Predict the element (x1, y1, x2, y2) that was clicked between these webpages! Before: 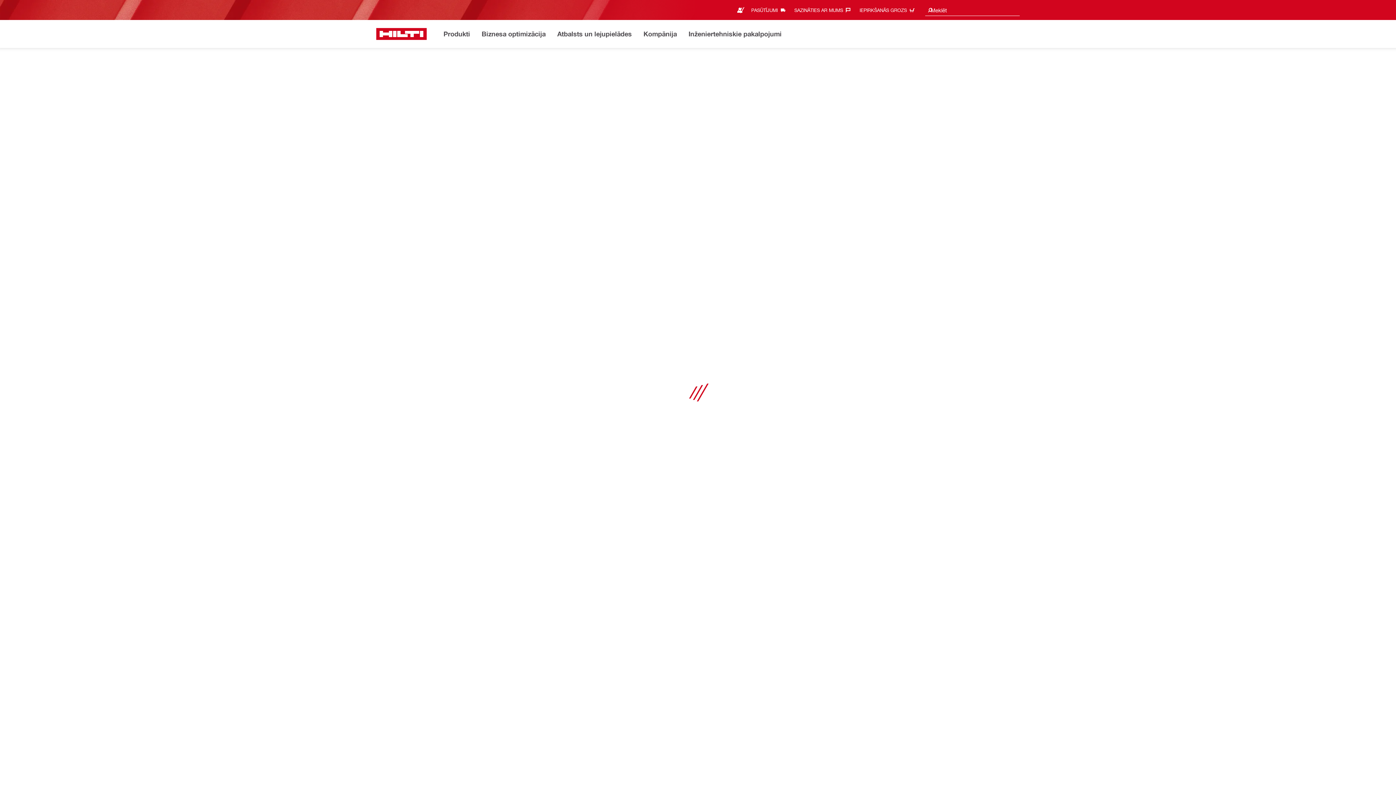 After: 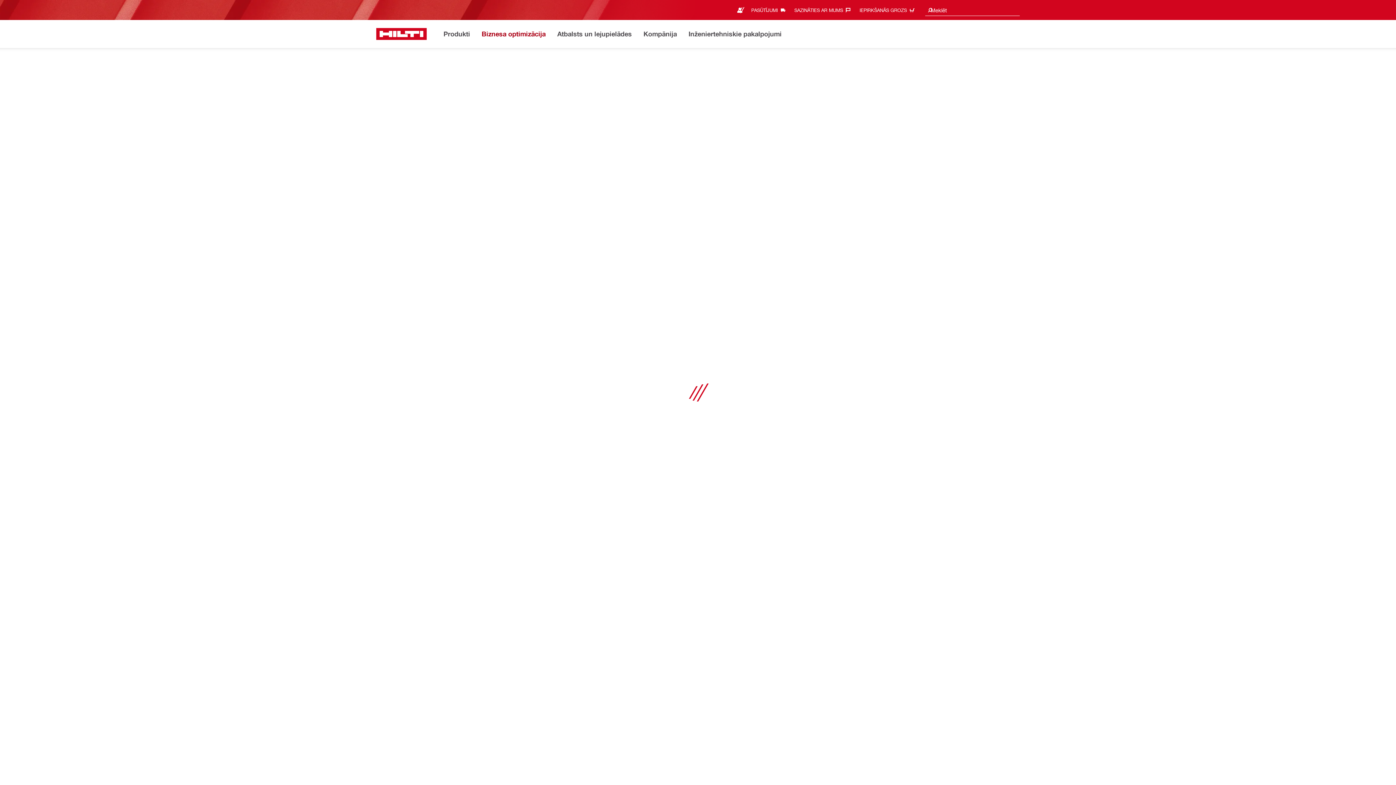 Action: label: Biznesa optimizācija bbox: (481, 28, 546, 40)